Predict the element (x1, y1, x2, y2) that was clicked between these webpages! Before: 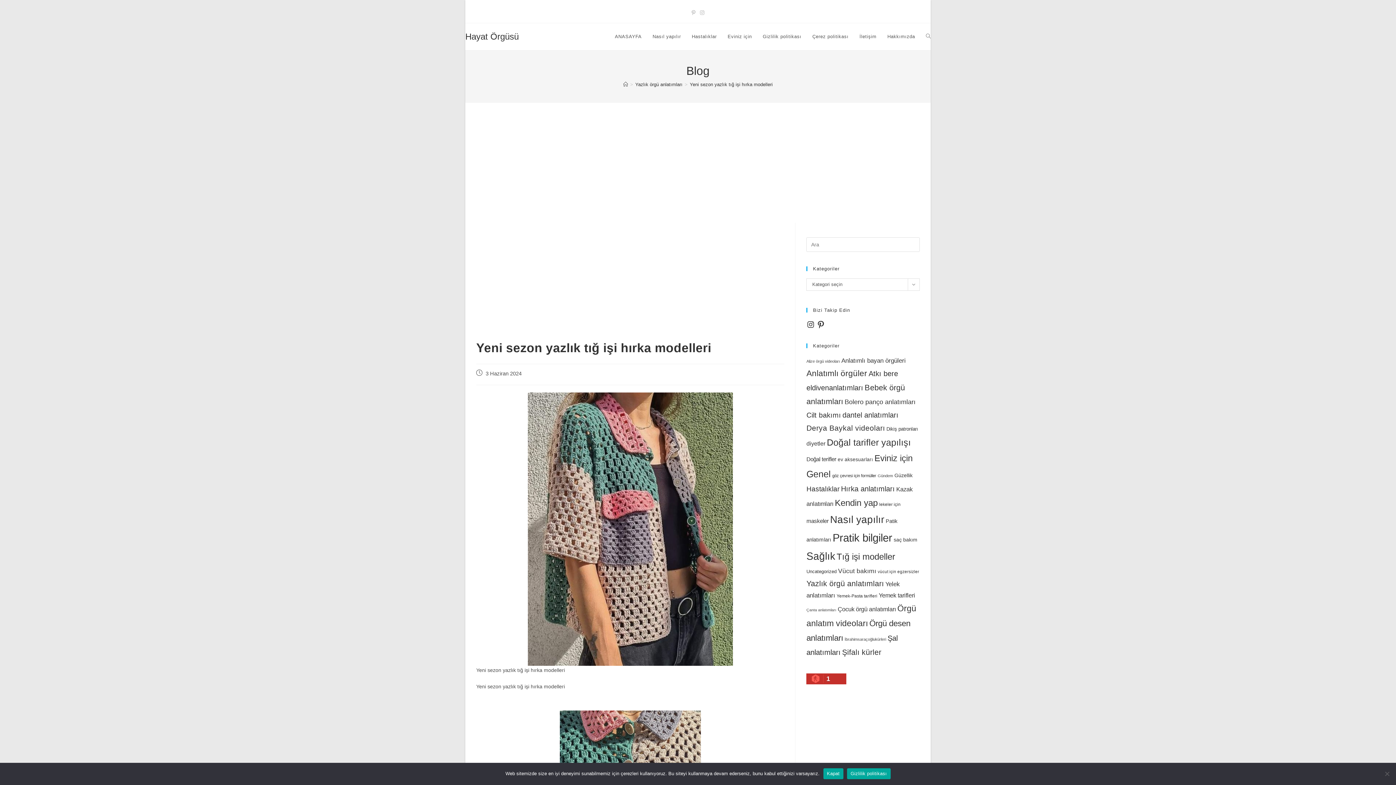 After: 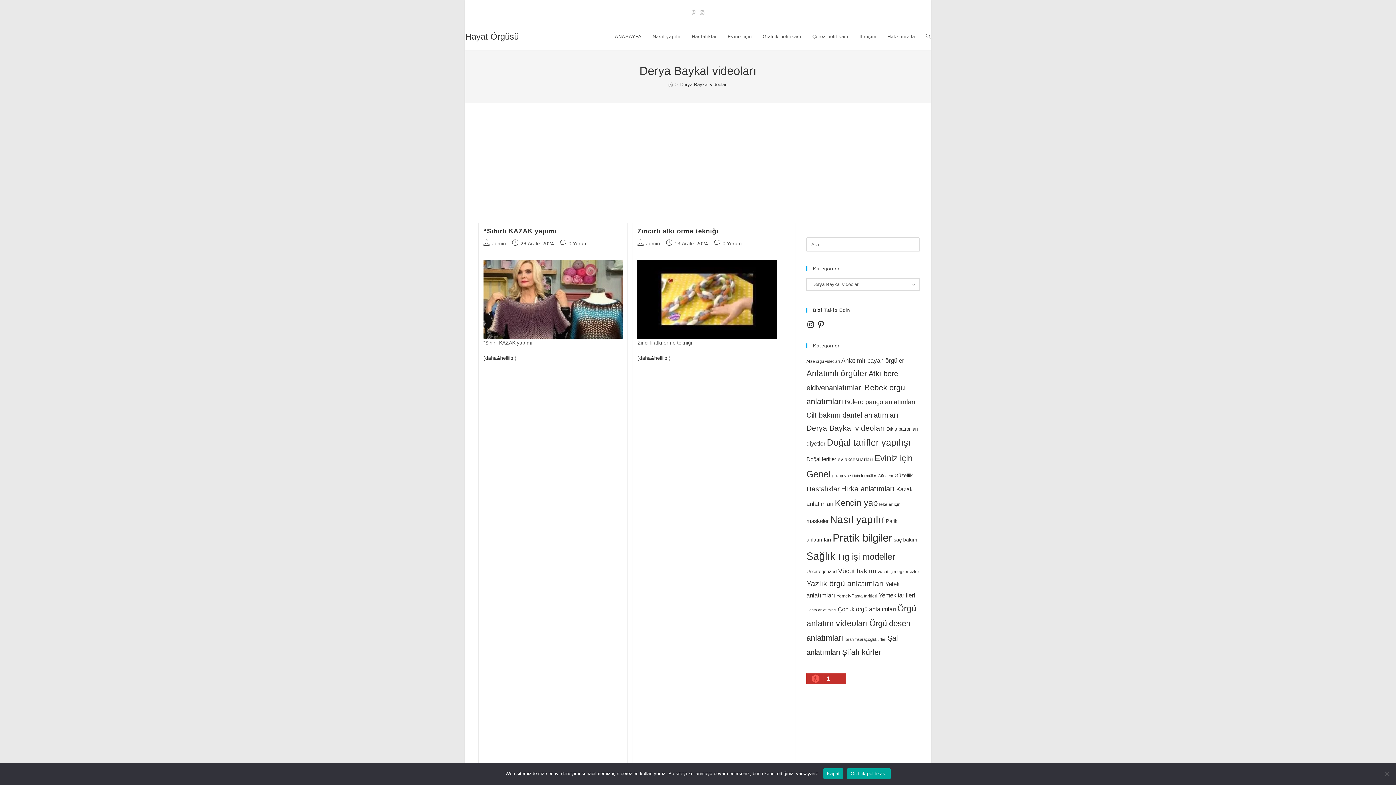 Action: bbox: (806, 423, 885, 432) label: Derya Baykal videoları (321 öge)